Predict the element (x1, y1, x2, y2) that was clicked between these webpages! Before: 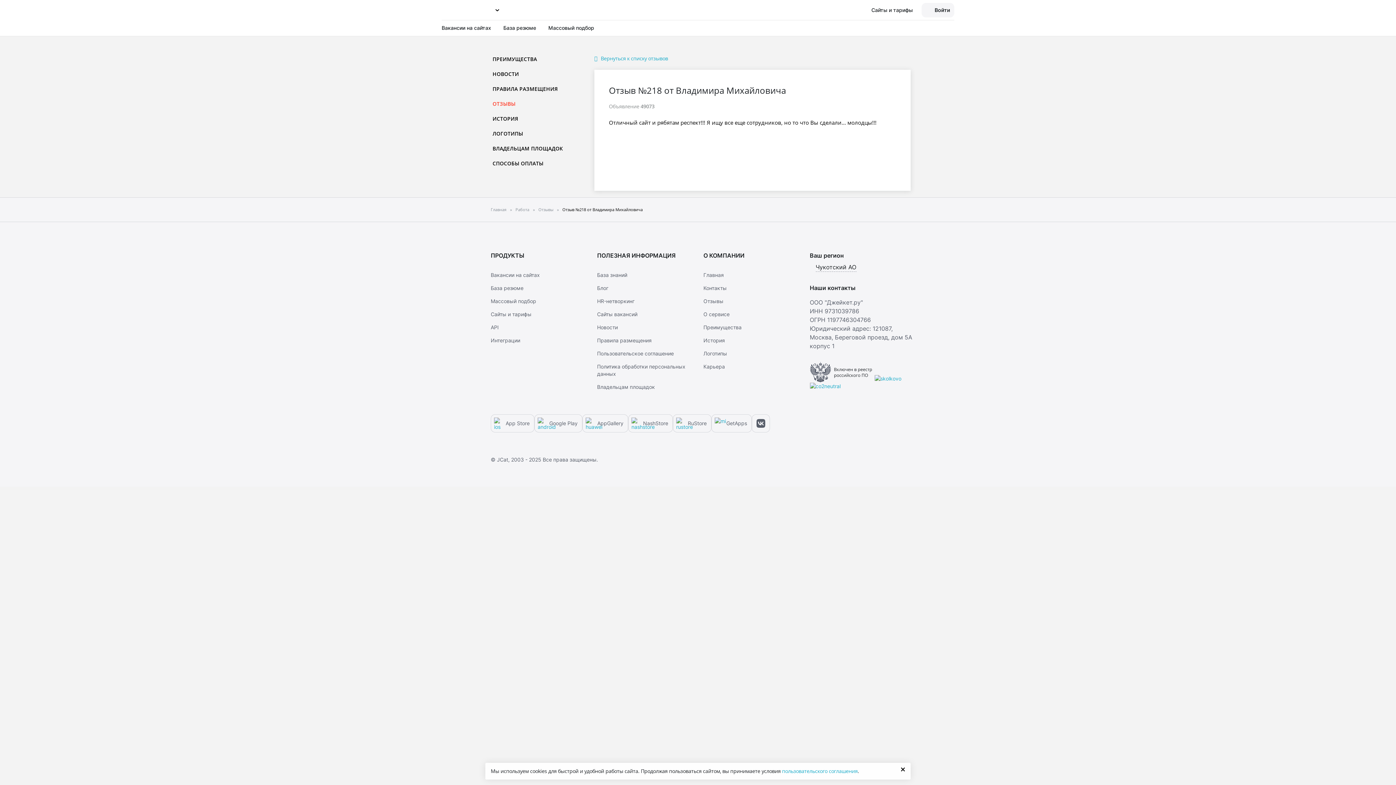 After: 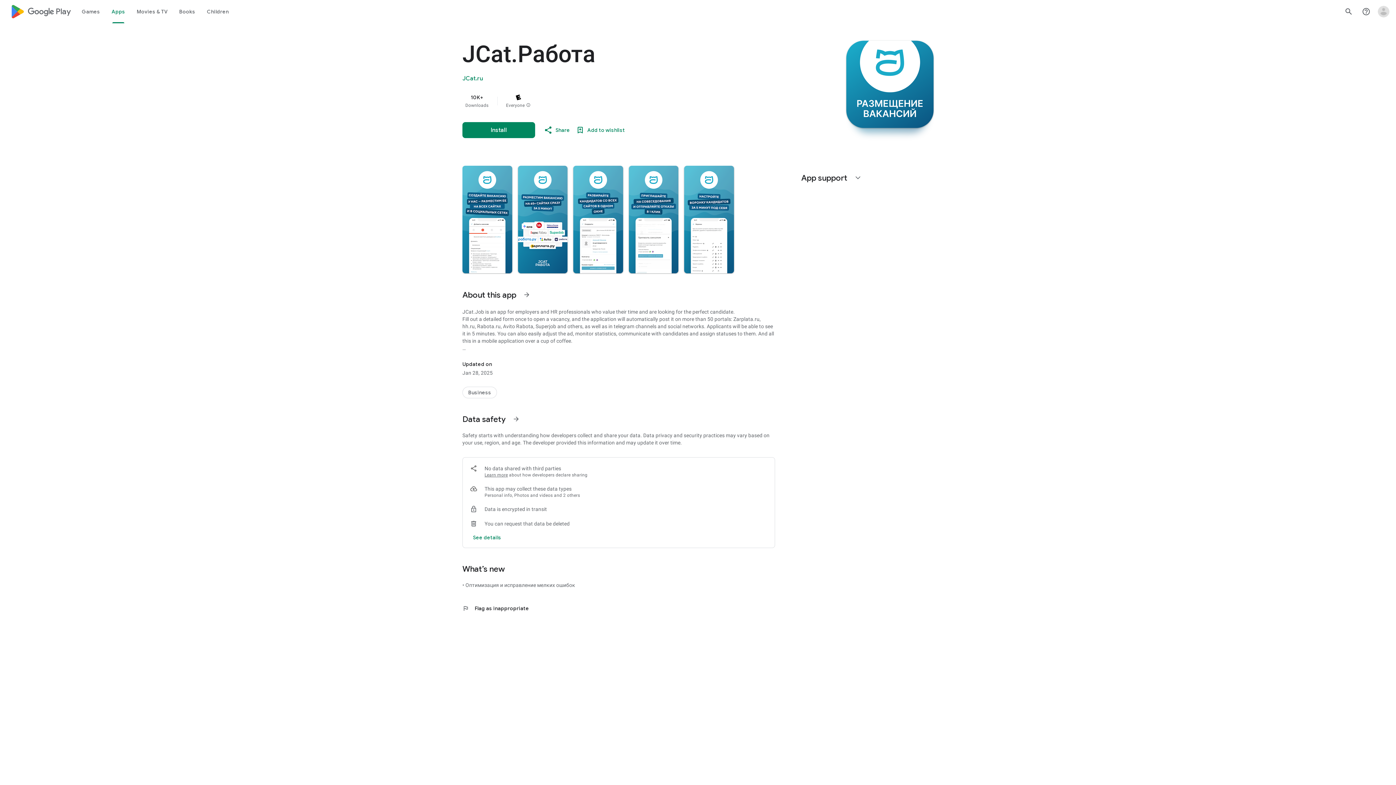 Action: label: Google Play bbox: (534, 414, 582, 432)